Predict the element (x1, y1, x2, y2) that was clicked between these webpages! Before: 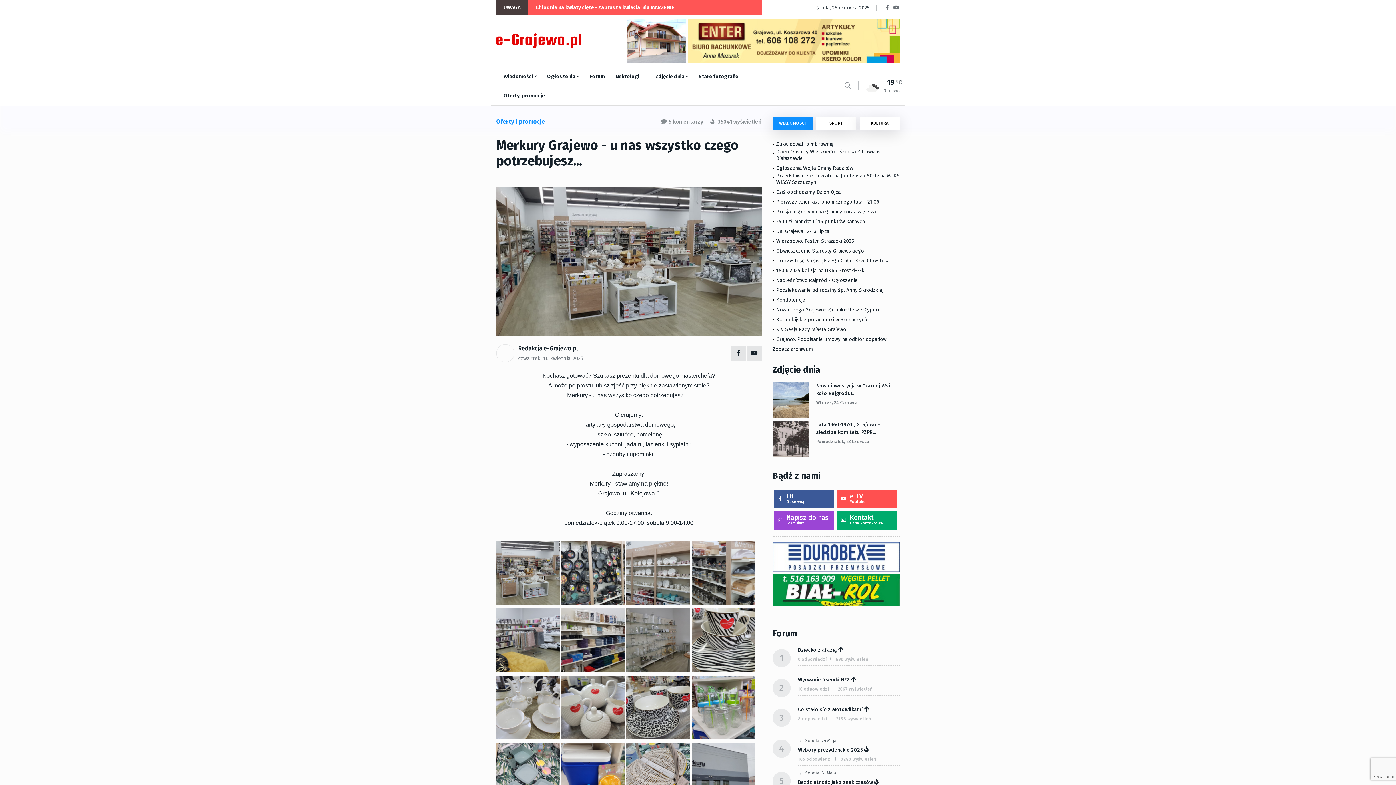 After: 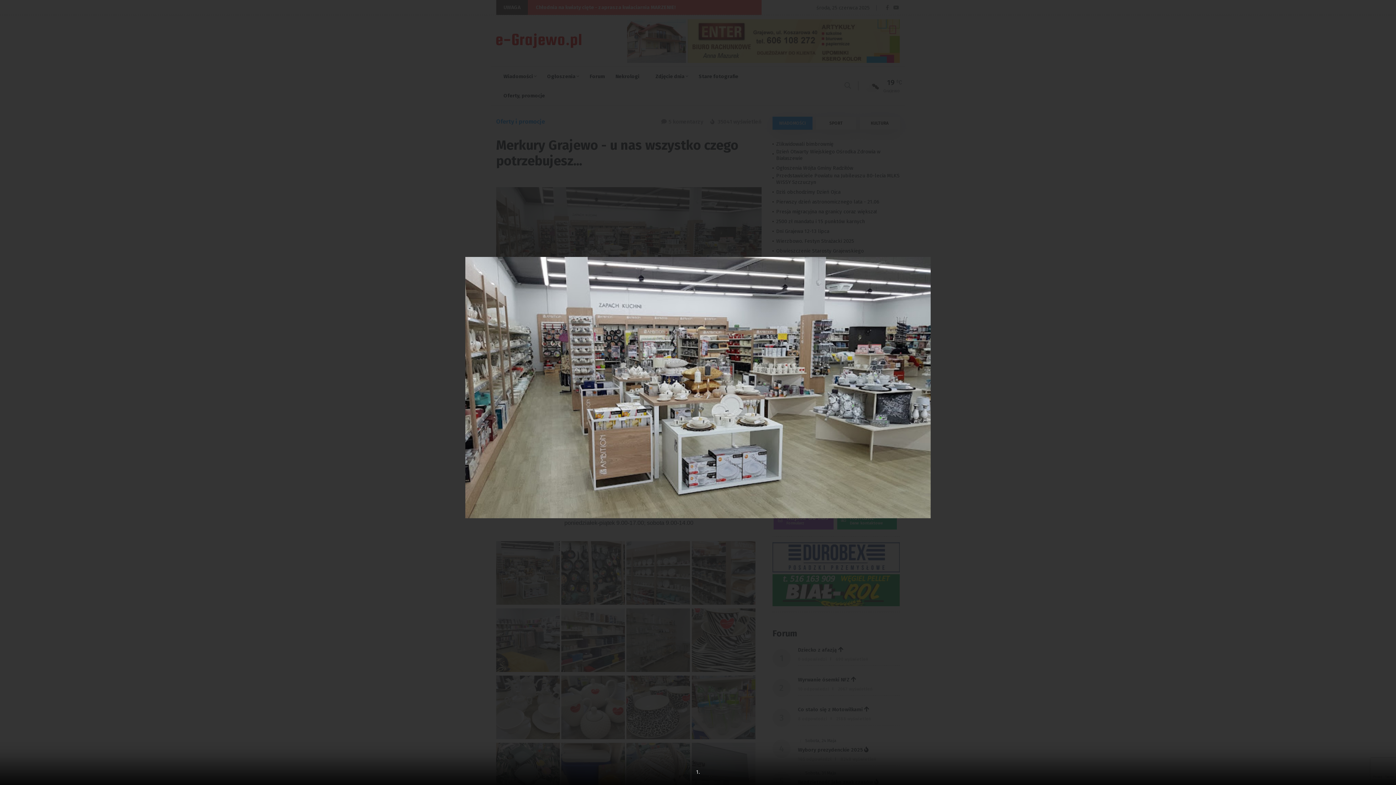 Action: bbox: (496, 187, 761, 336)